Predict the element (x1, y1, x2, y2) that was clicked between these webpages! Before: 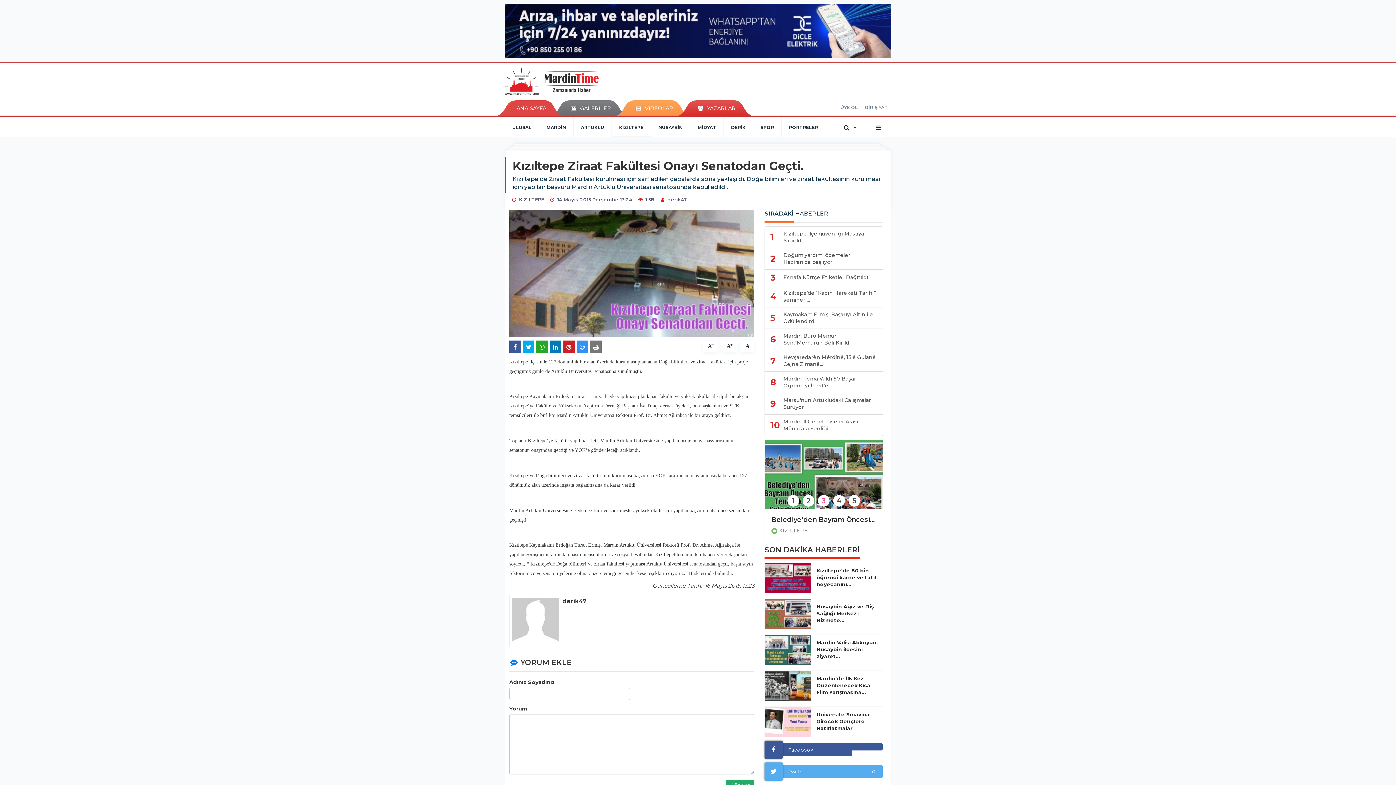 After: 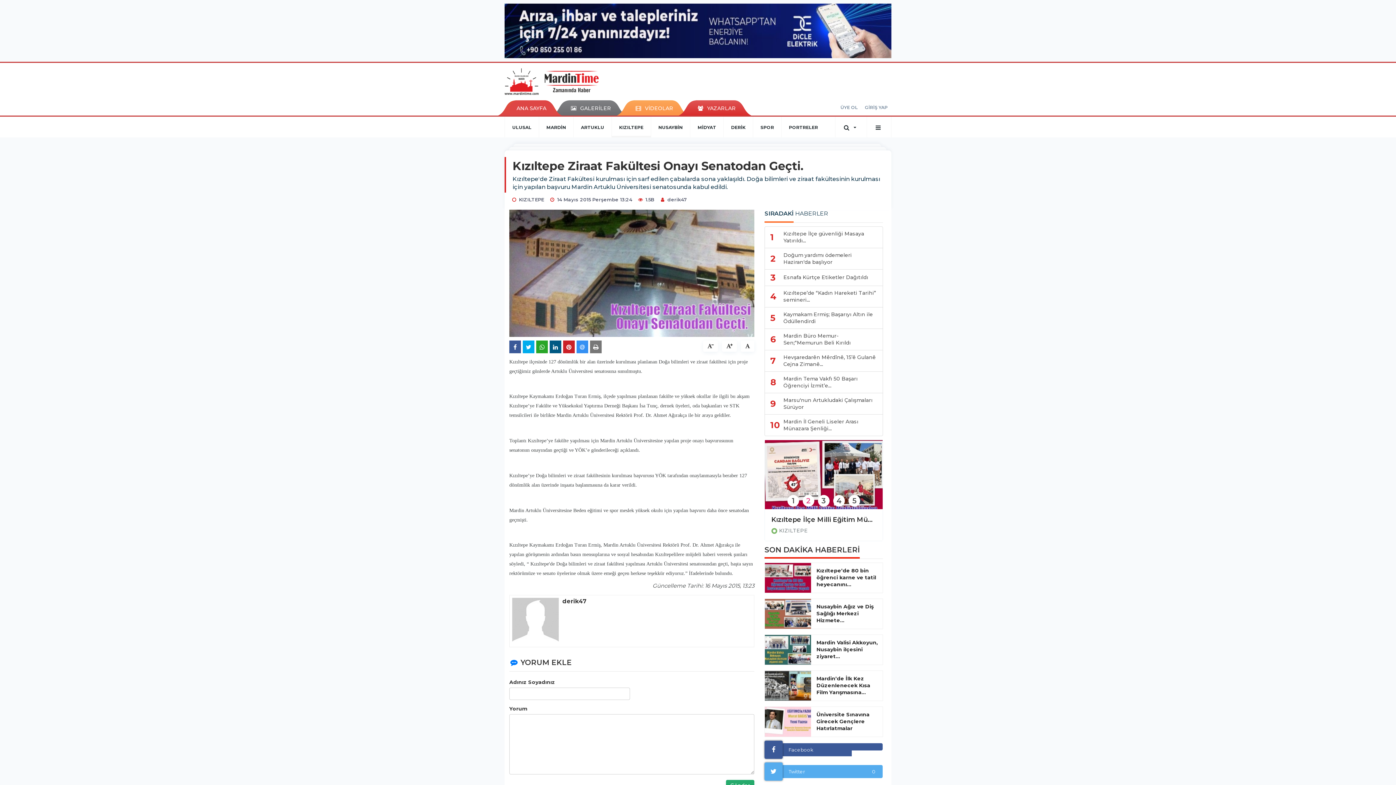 Action: bbox: (549, 340, 561, 353)